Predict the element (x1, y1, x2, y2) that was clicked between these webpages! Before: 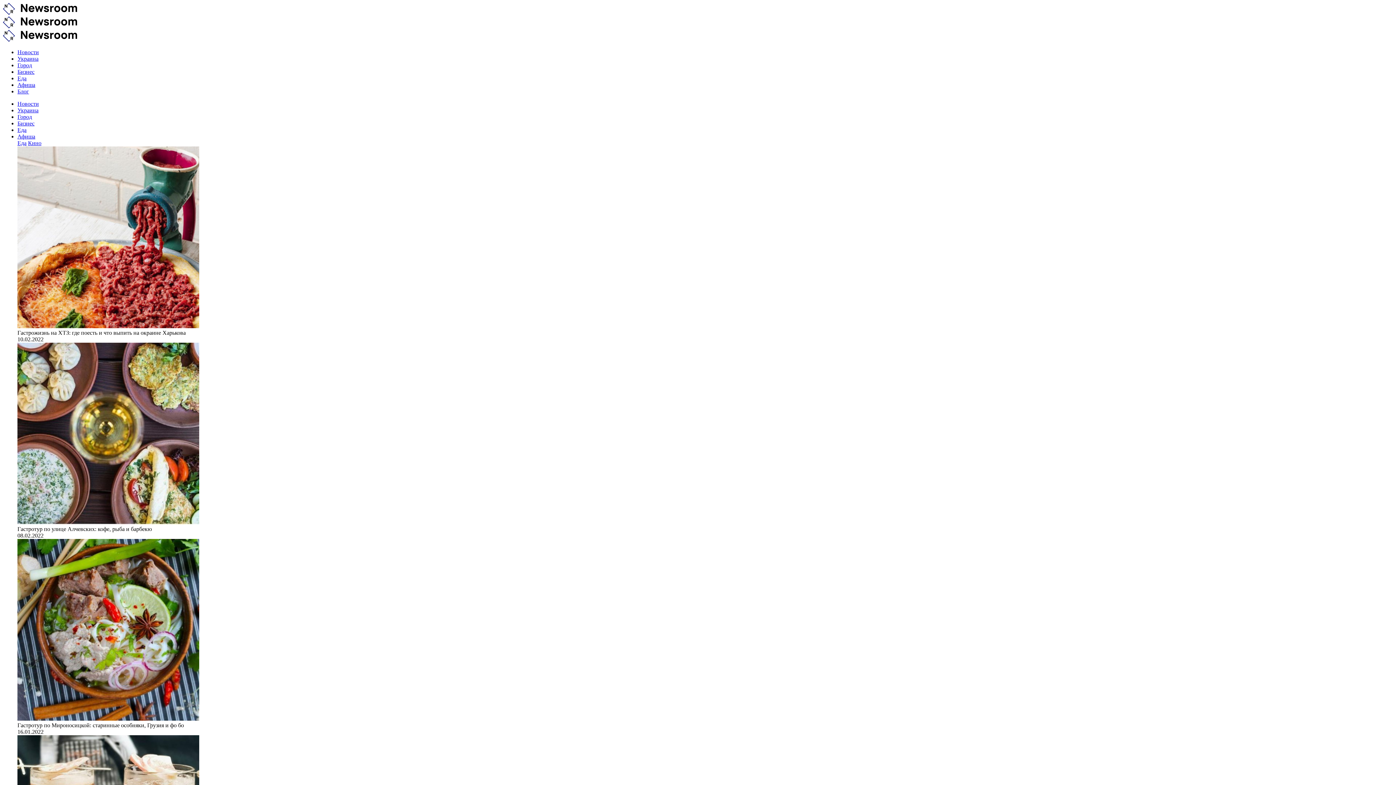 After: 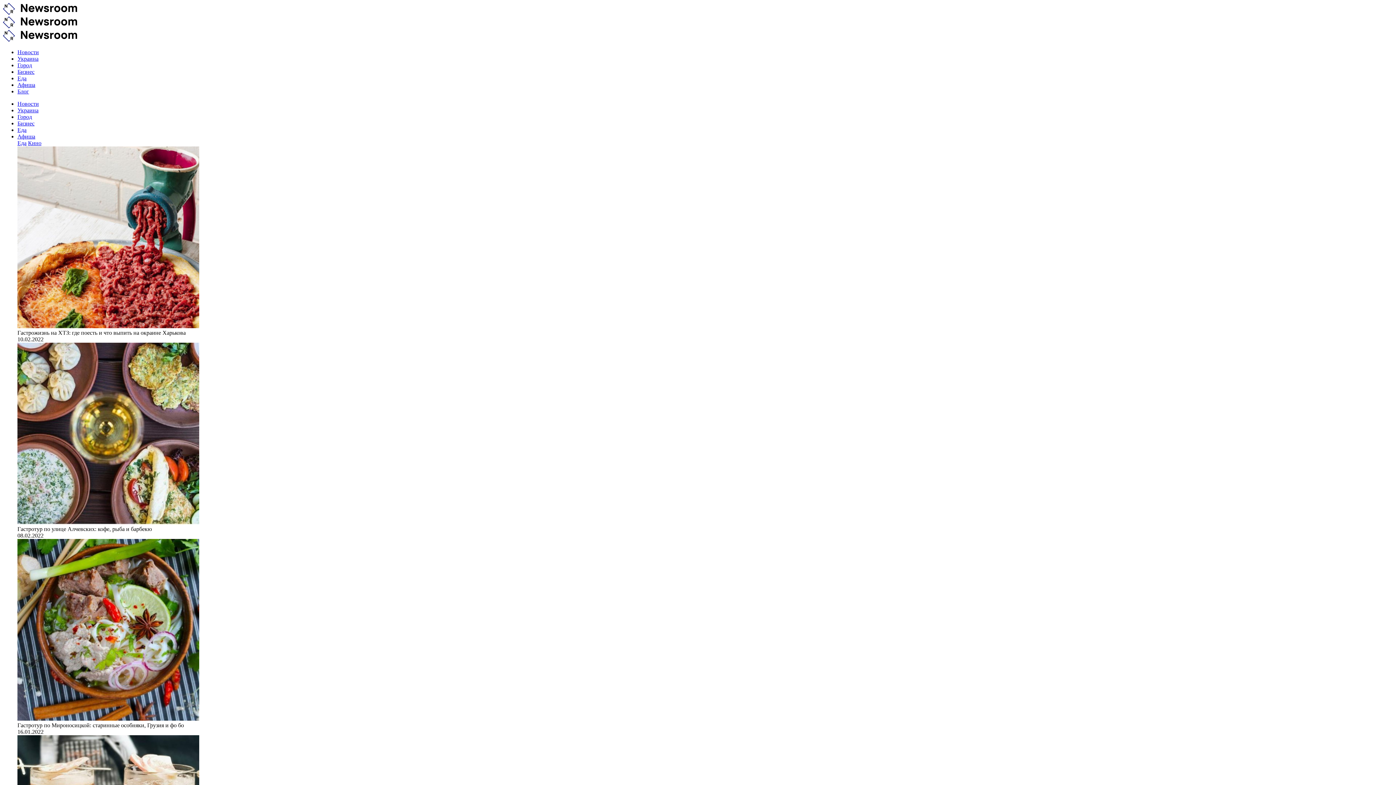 Action: label: Украина bbox: (17, 107, 38, 113)